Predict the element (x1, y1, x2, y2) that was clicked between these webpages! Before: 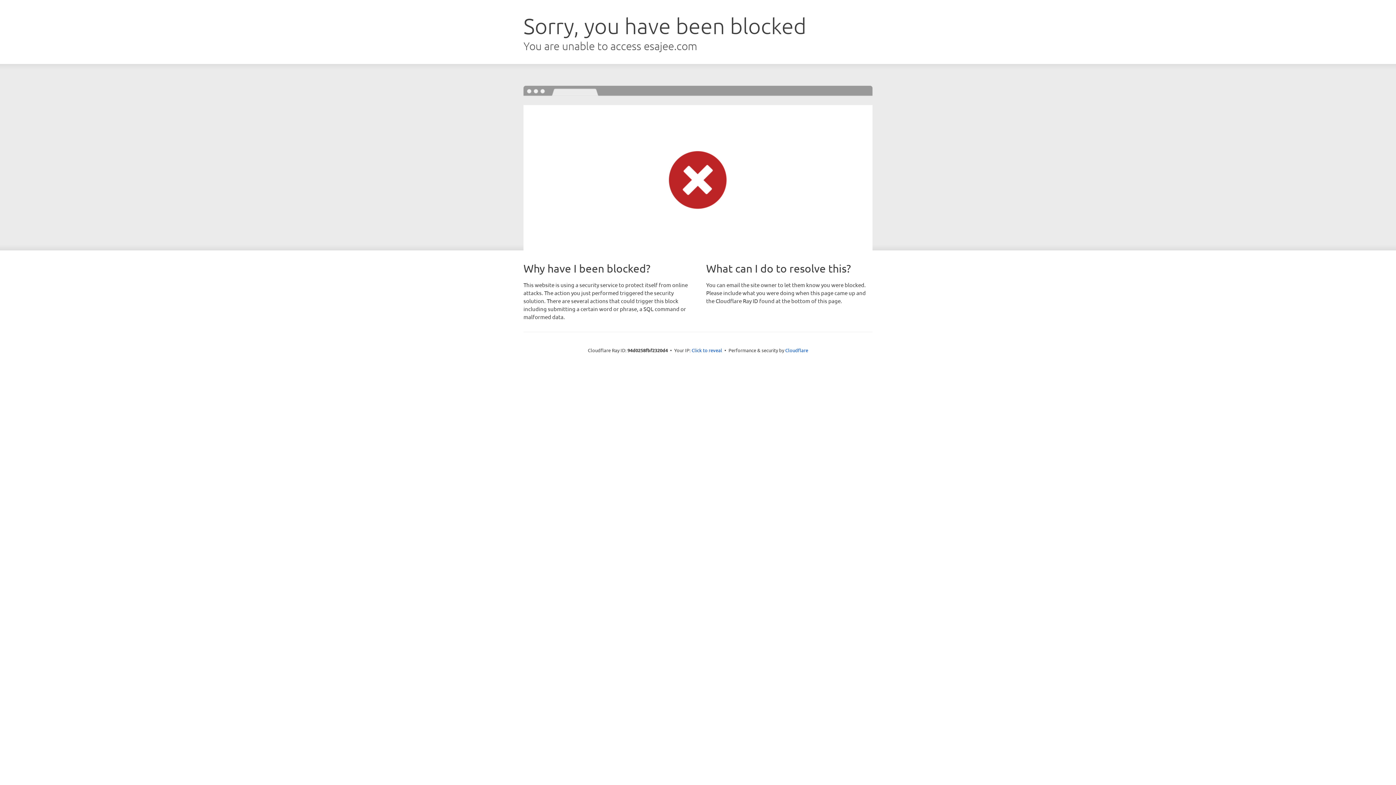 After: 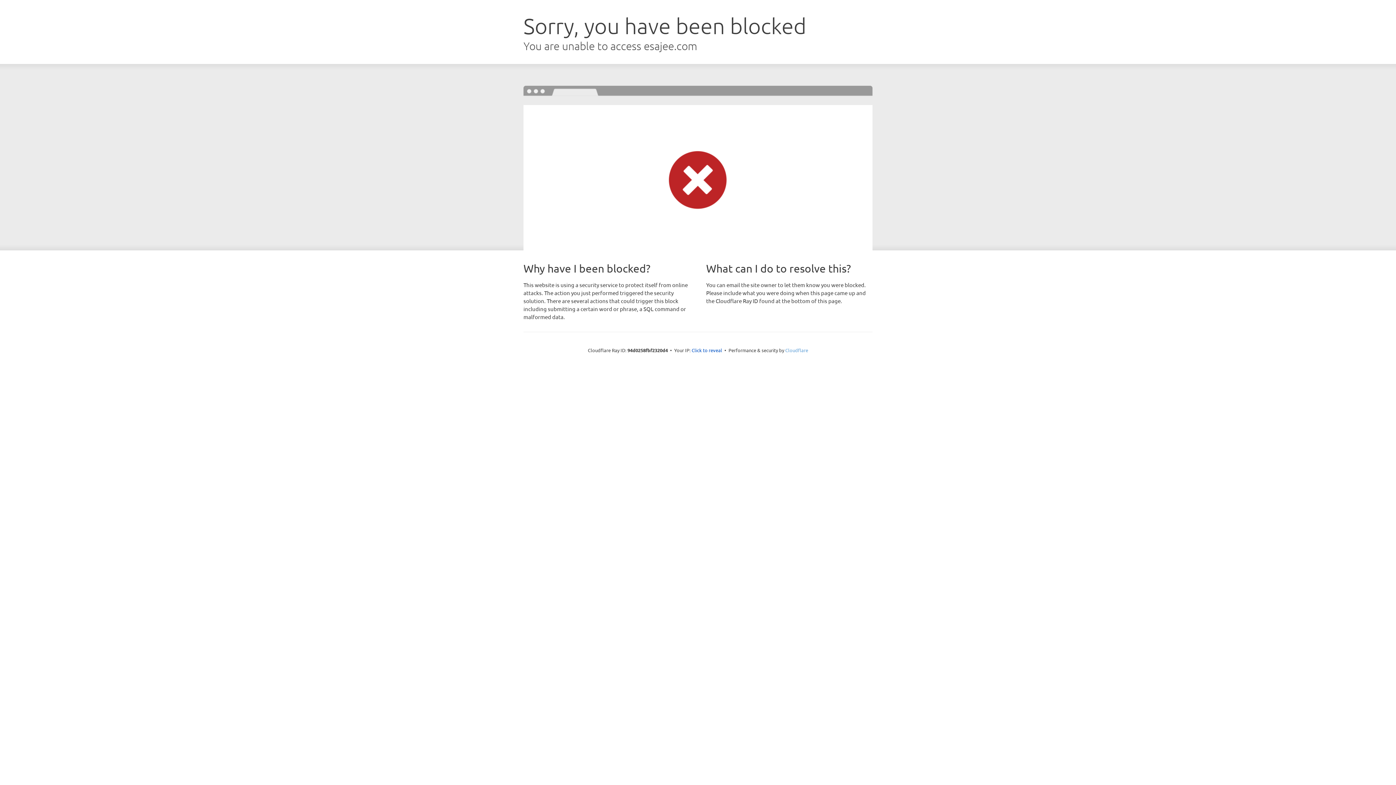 Action: bbox: (785, 347, 808, 353) label: Cloudflare